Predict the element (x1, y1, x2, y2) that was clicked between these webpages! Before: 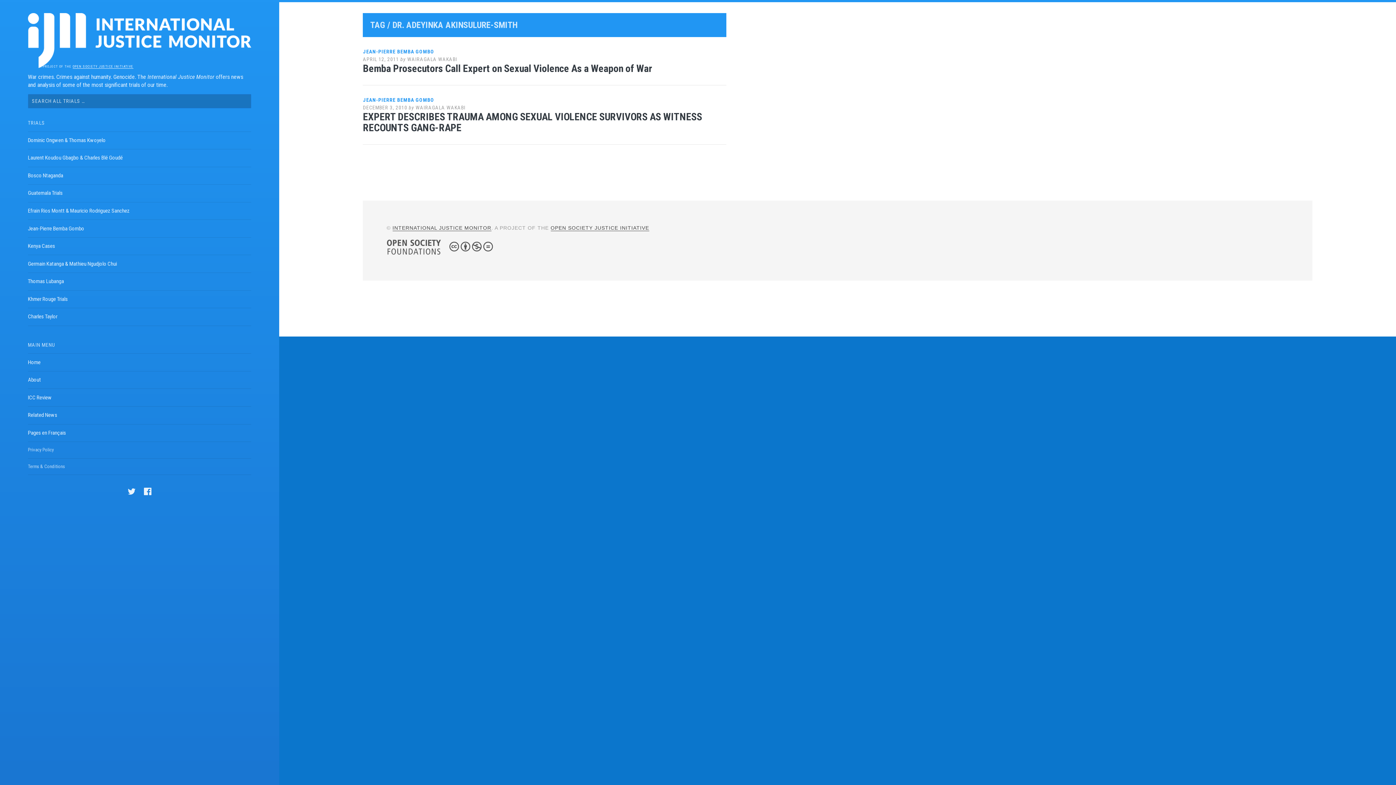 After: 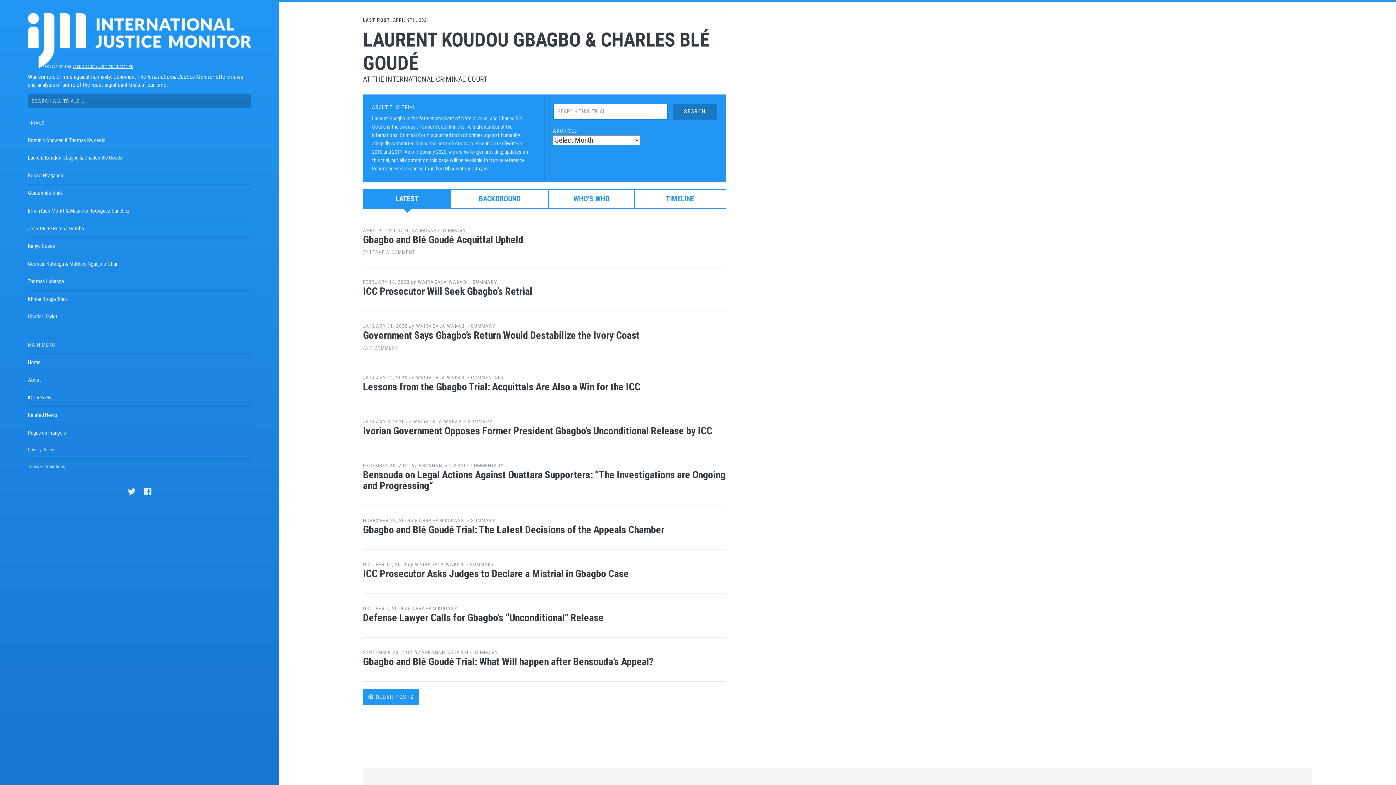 Action: label: Laurent Koudou Gbagbo & Charles Blé Goudé bbox: (27, 149, 251, 167)